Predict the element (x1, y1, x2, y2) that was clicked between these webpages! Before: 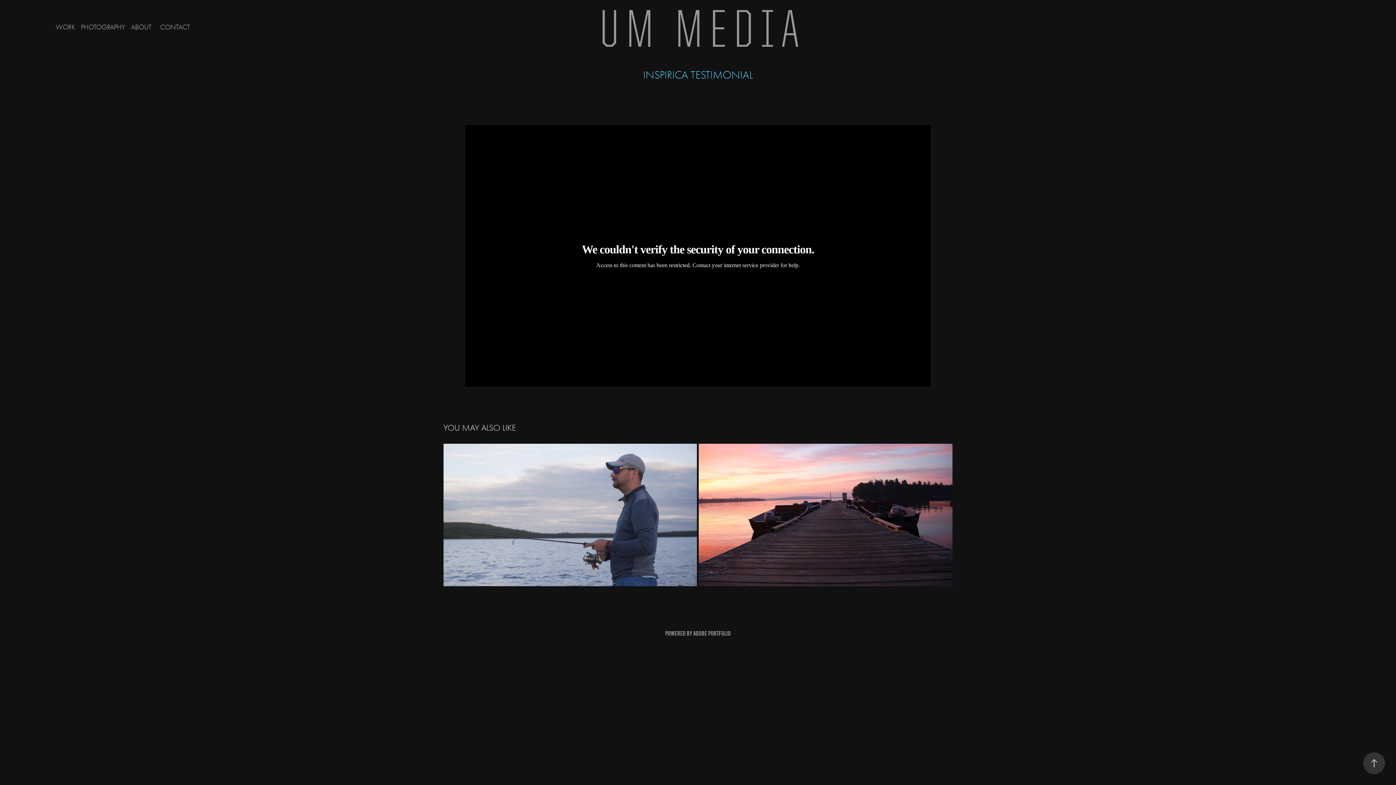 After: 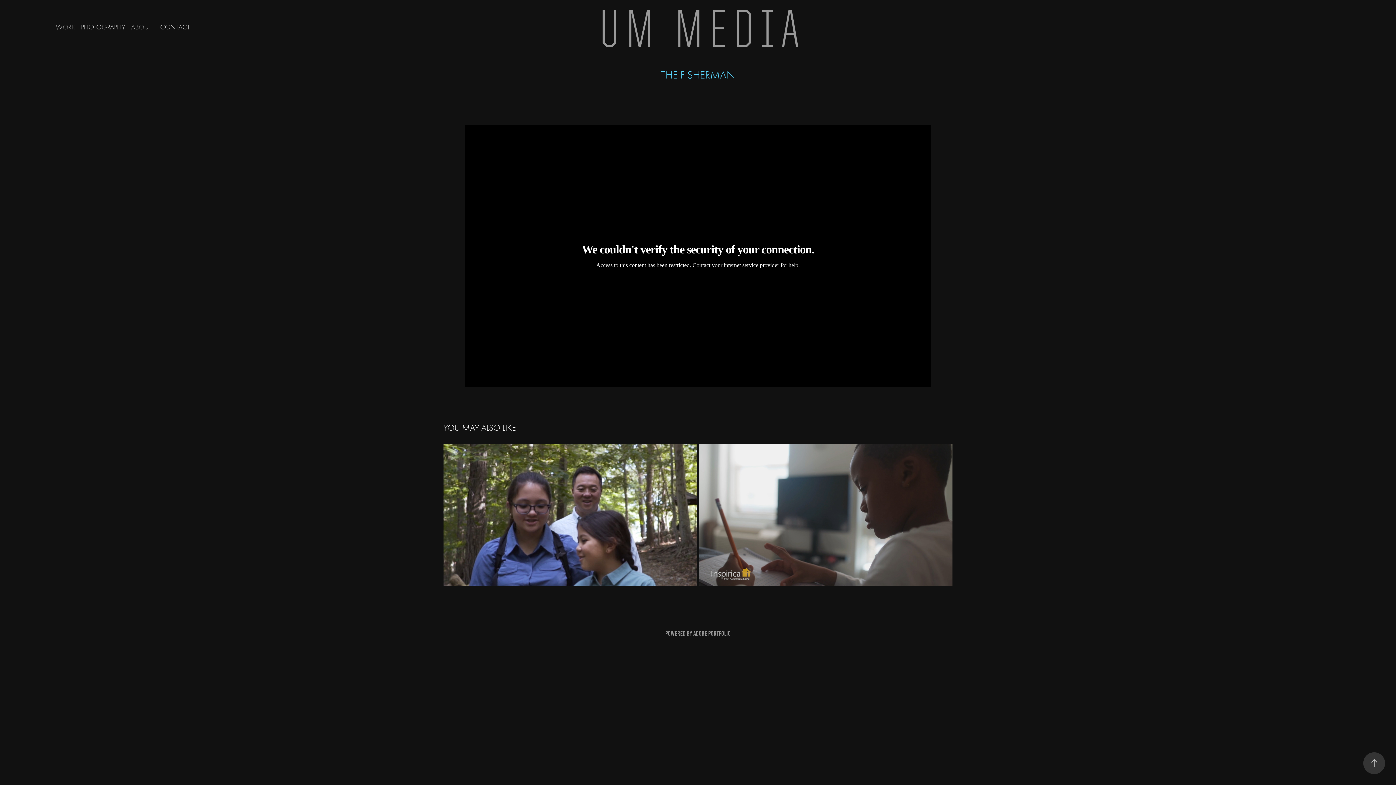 Action: label: THE FISHERMAN bbox: (443, 443, 697, 586)